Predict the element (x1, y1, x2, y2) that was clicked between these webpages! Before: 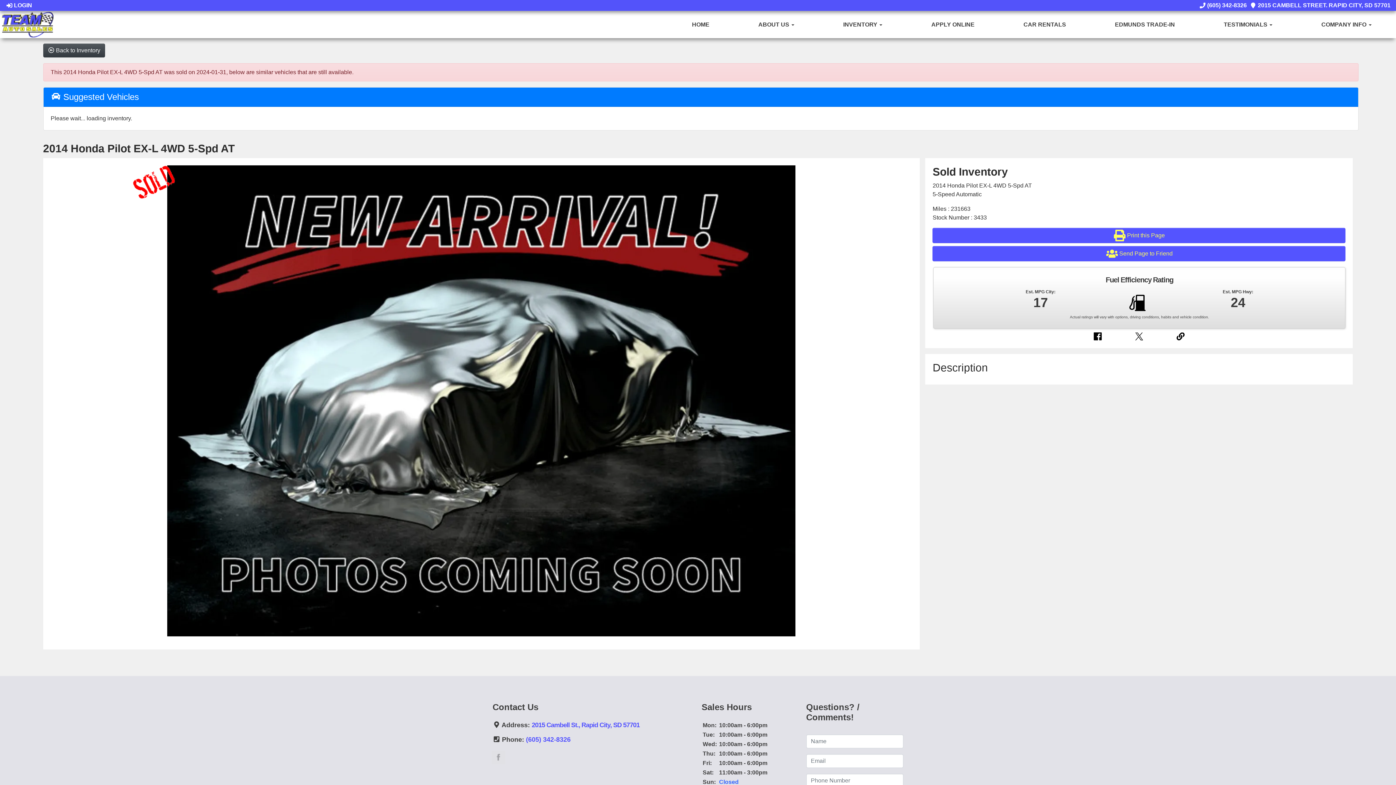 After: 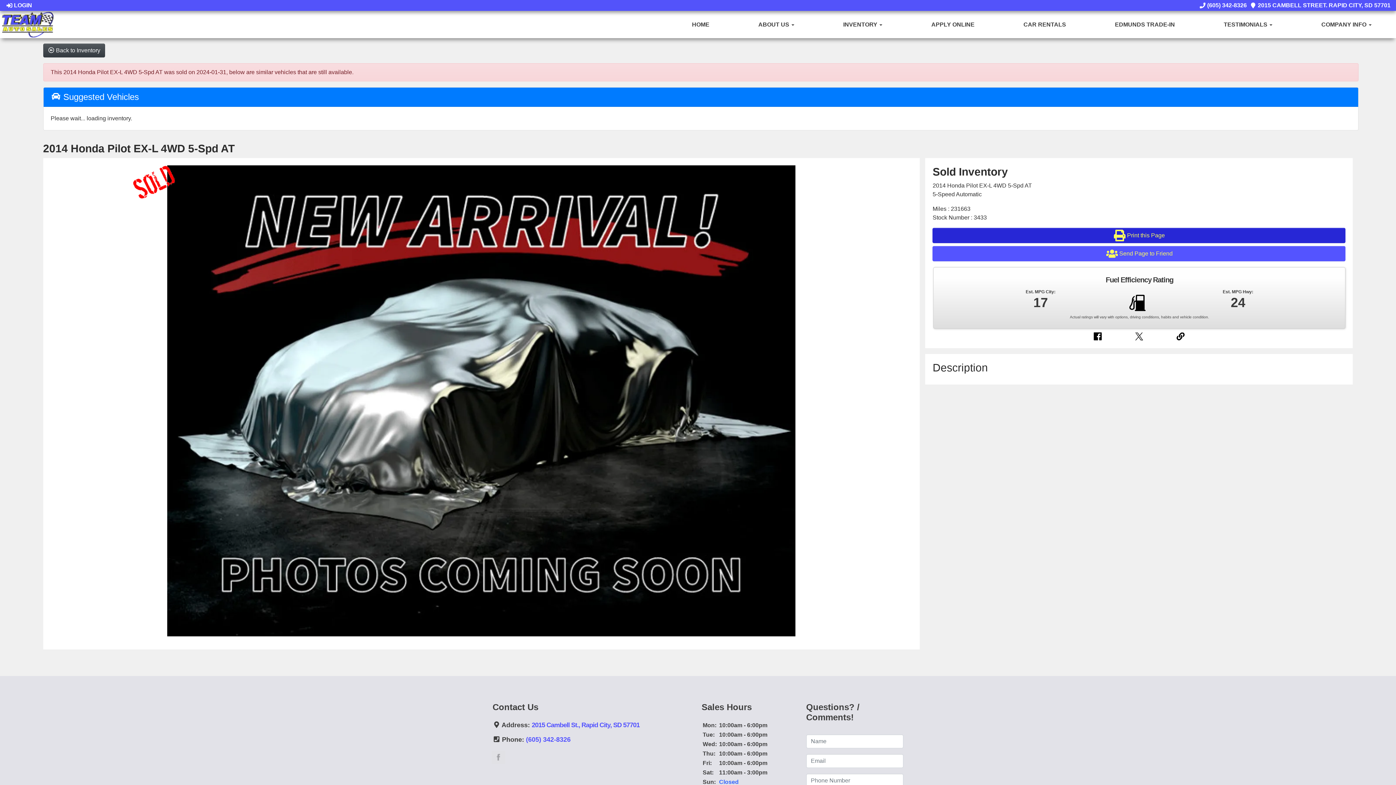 Action: label: Print this Page bbox: (932, 228, 1345, 243)